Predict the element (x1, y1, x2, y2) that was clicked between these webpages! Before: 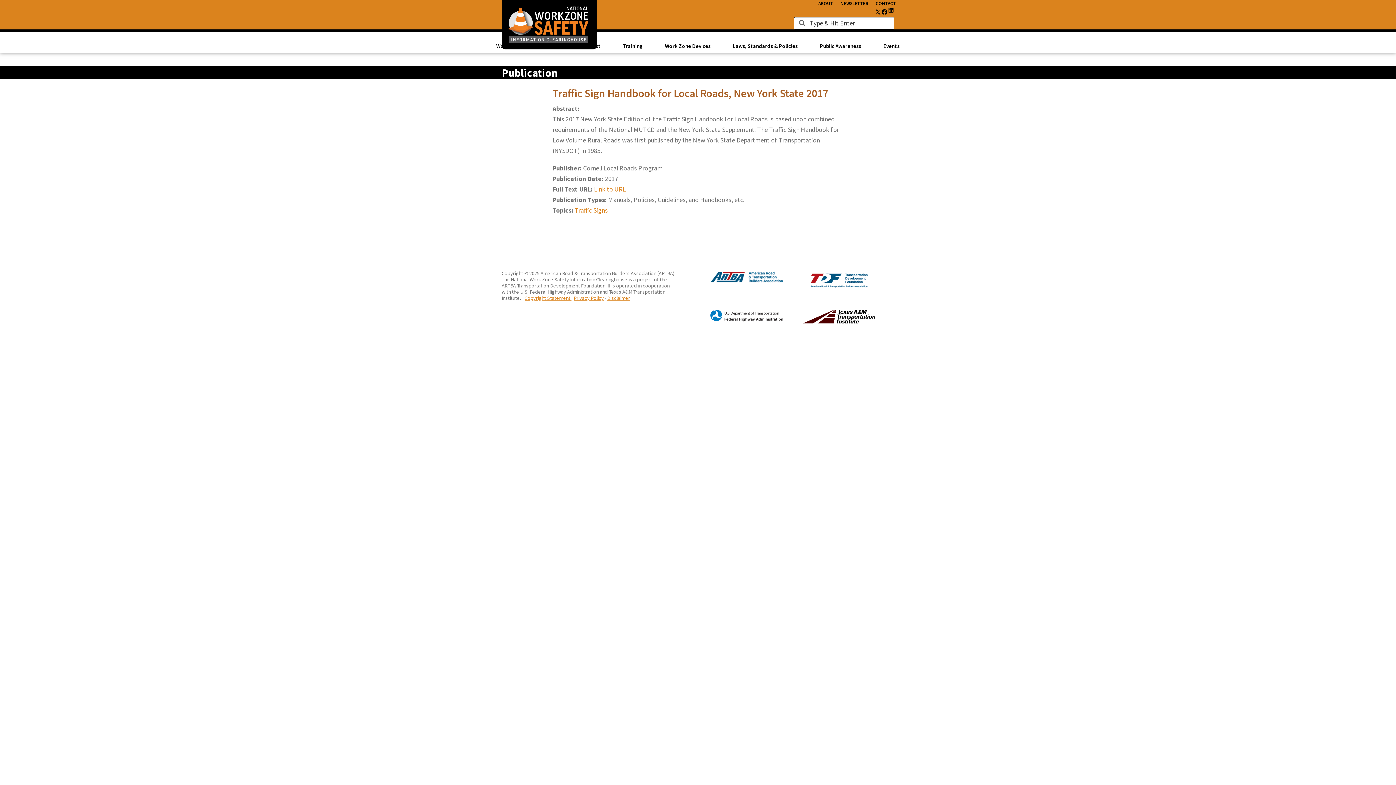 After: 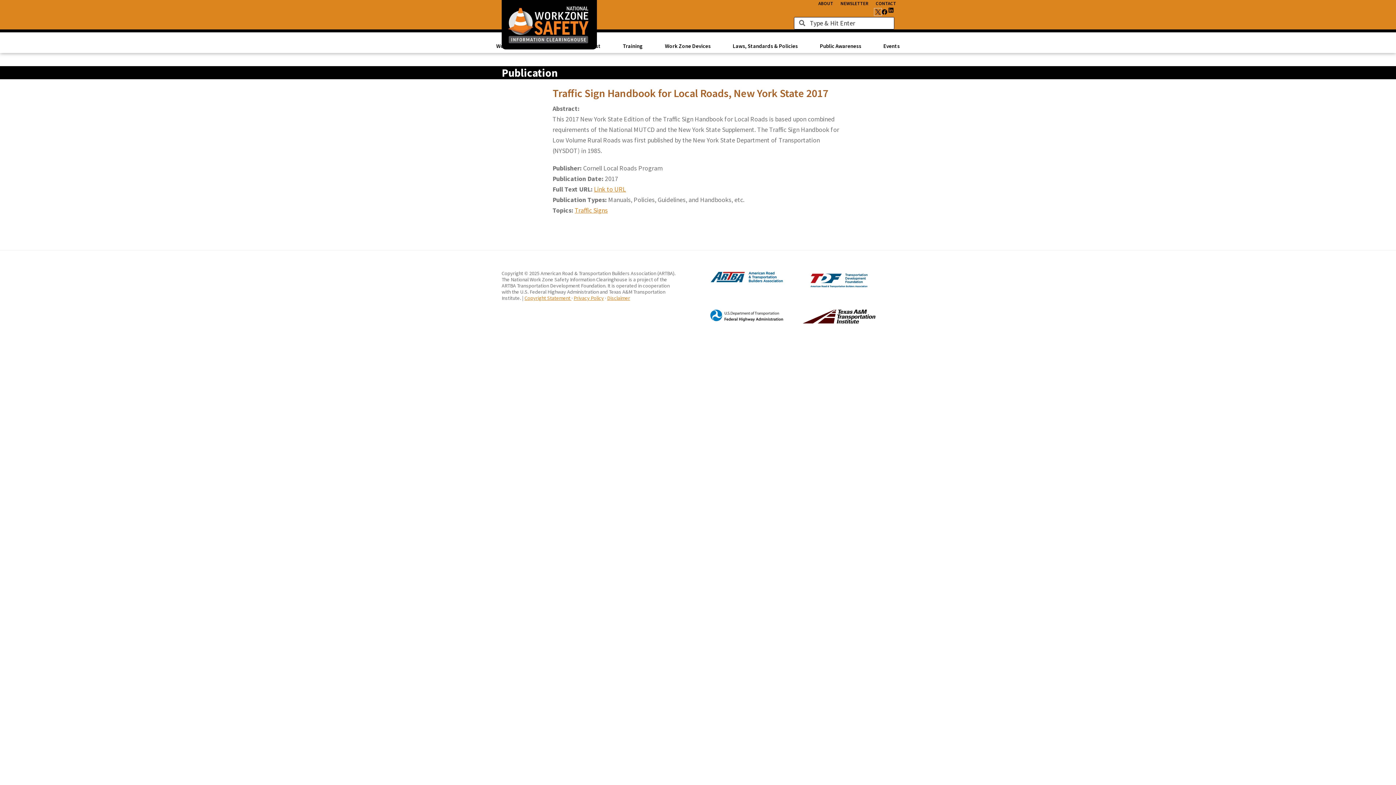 Action: bbox: (875, 8, 881, 15) label: X